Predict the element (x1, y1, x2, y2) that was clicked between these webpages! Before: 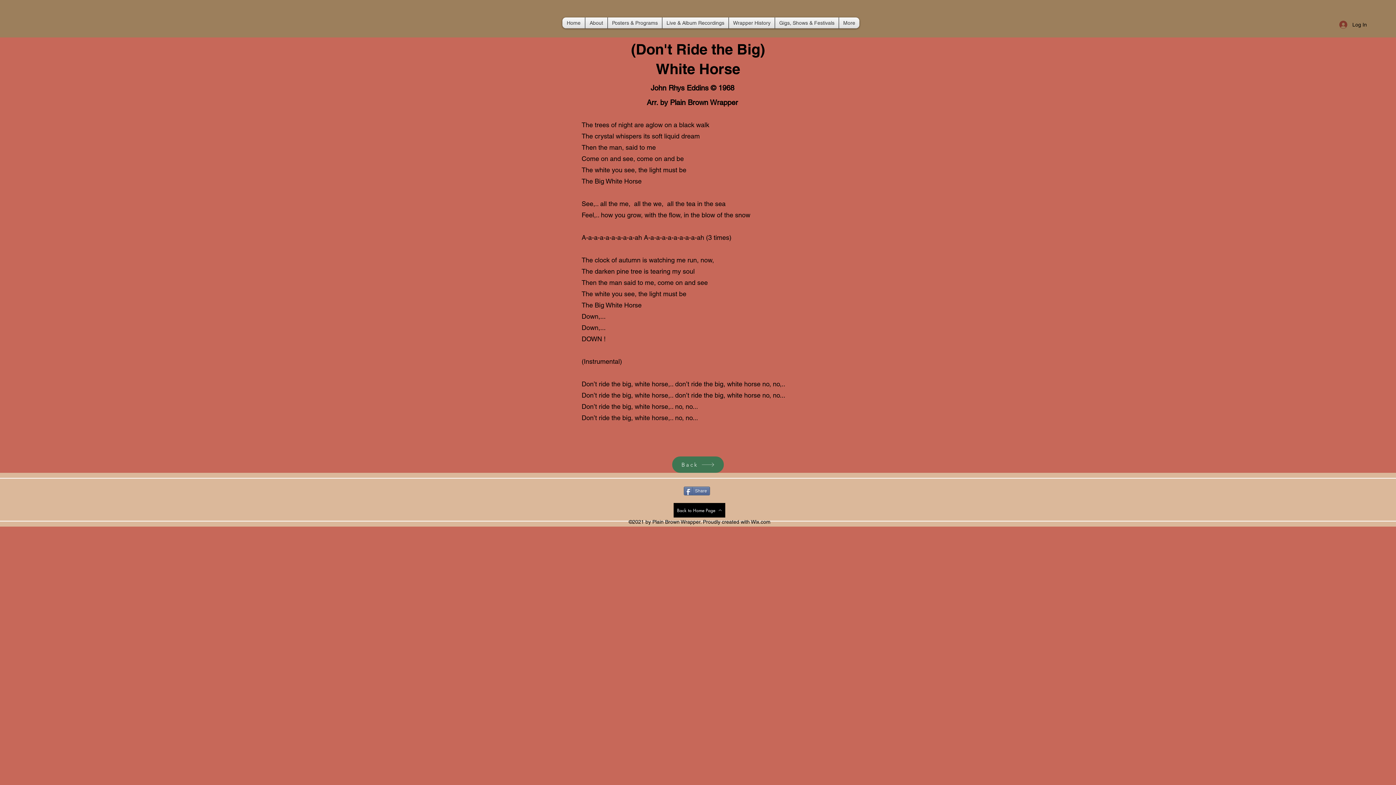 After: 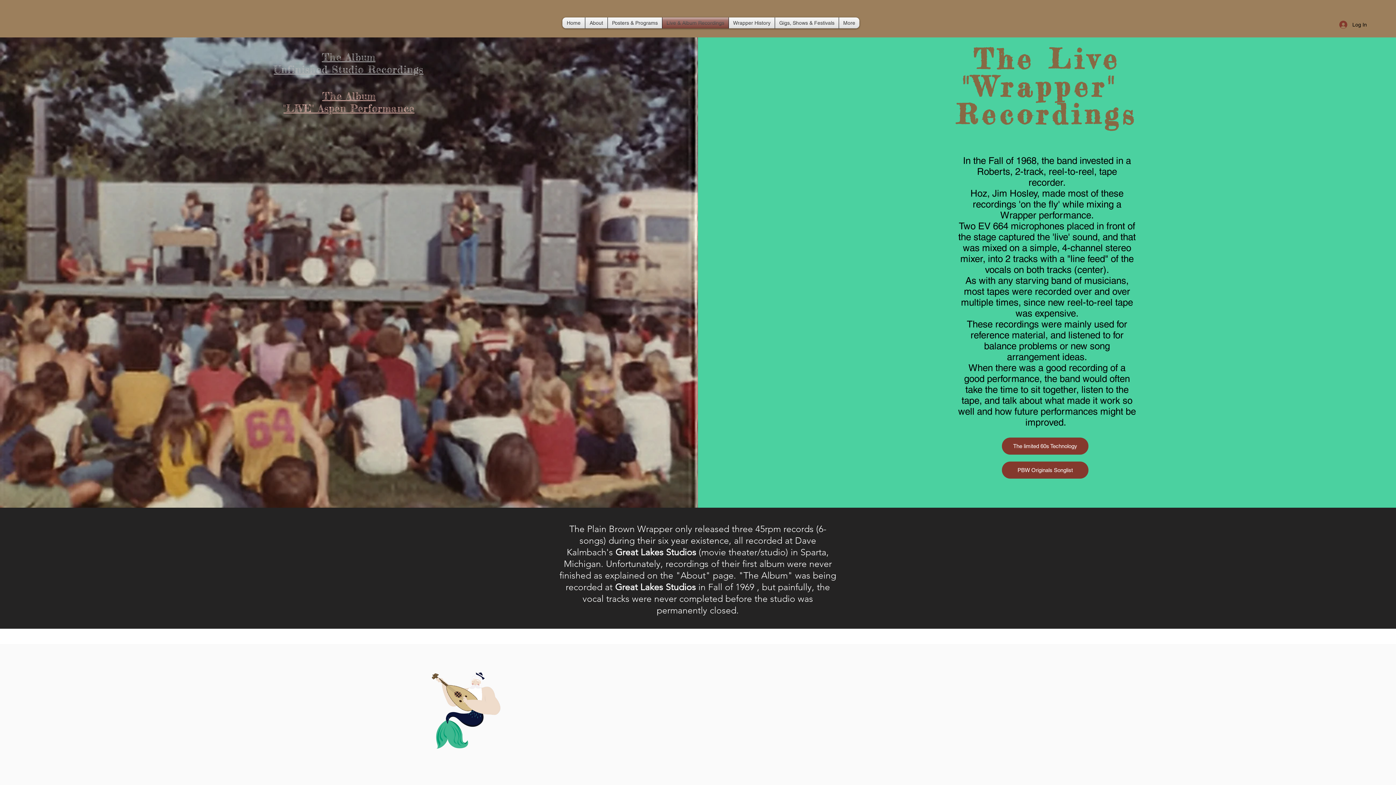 Action: label: Live & Album Recordings bbox: (662, 17, 728, 28)